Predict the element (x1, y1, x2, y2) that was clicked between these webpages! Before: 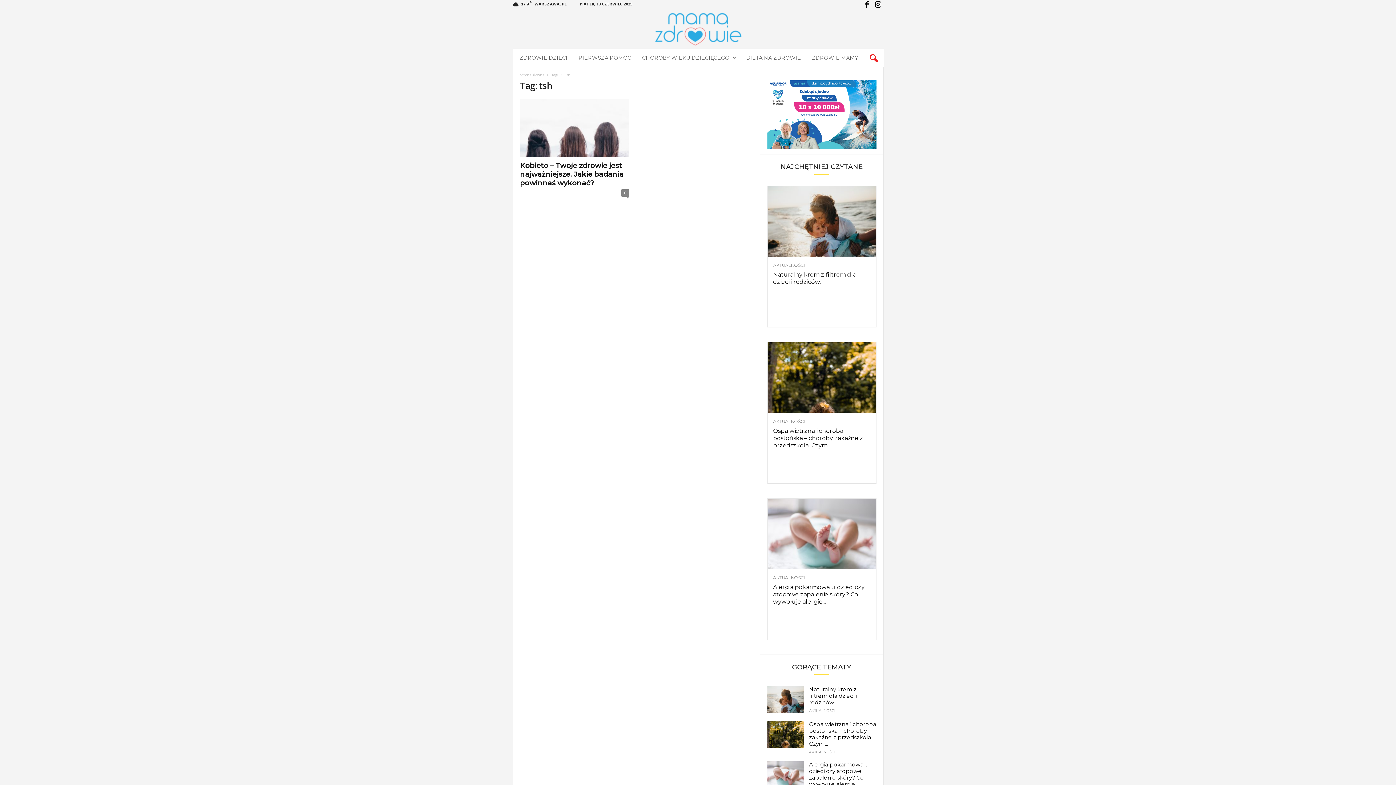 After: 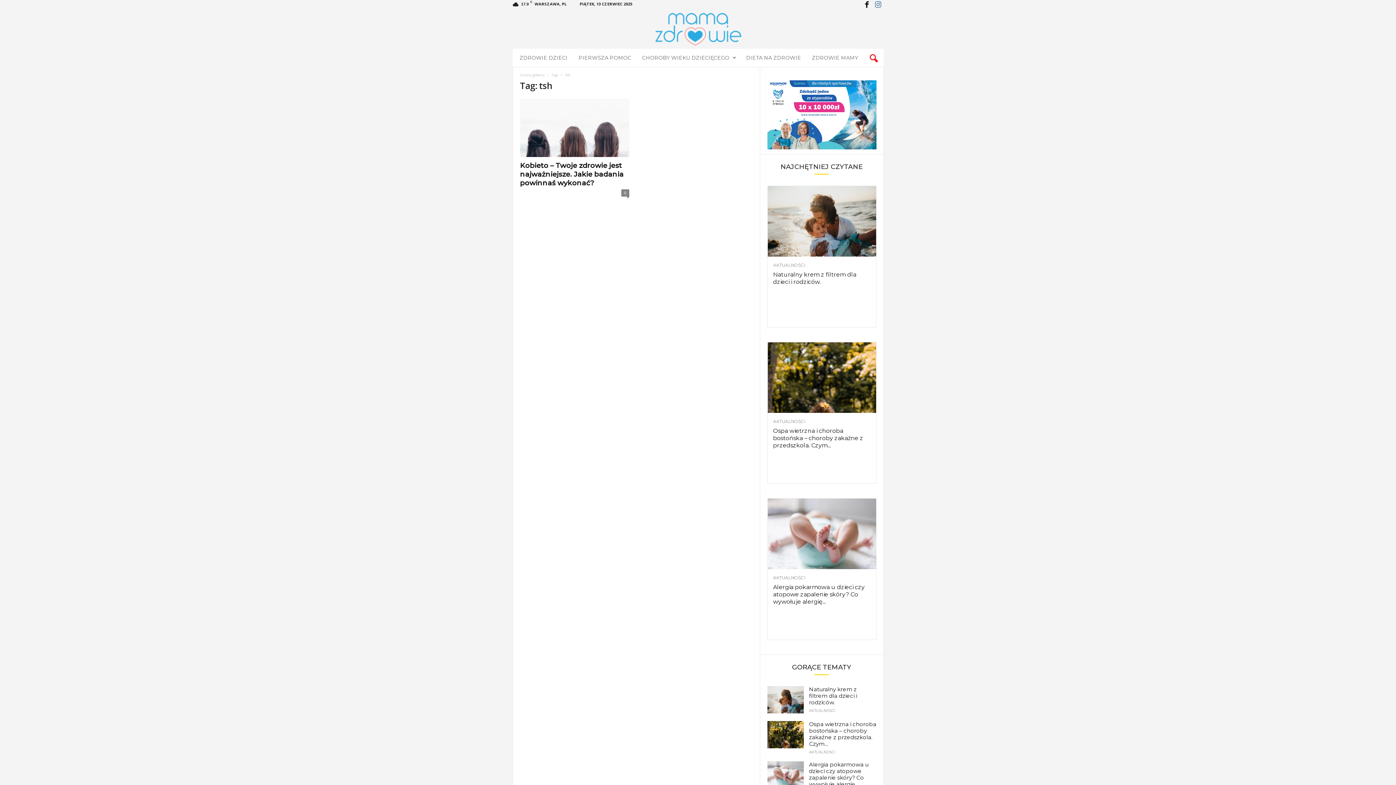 Action: bbox: (874, 0, 882, 11)